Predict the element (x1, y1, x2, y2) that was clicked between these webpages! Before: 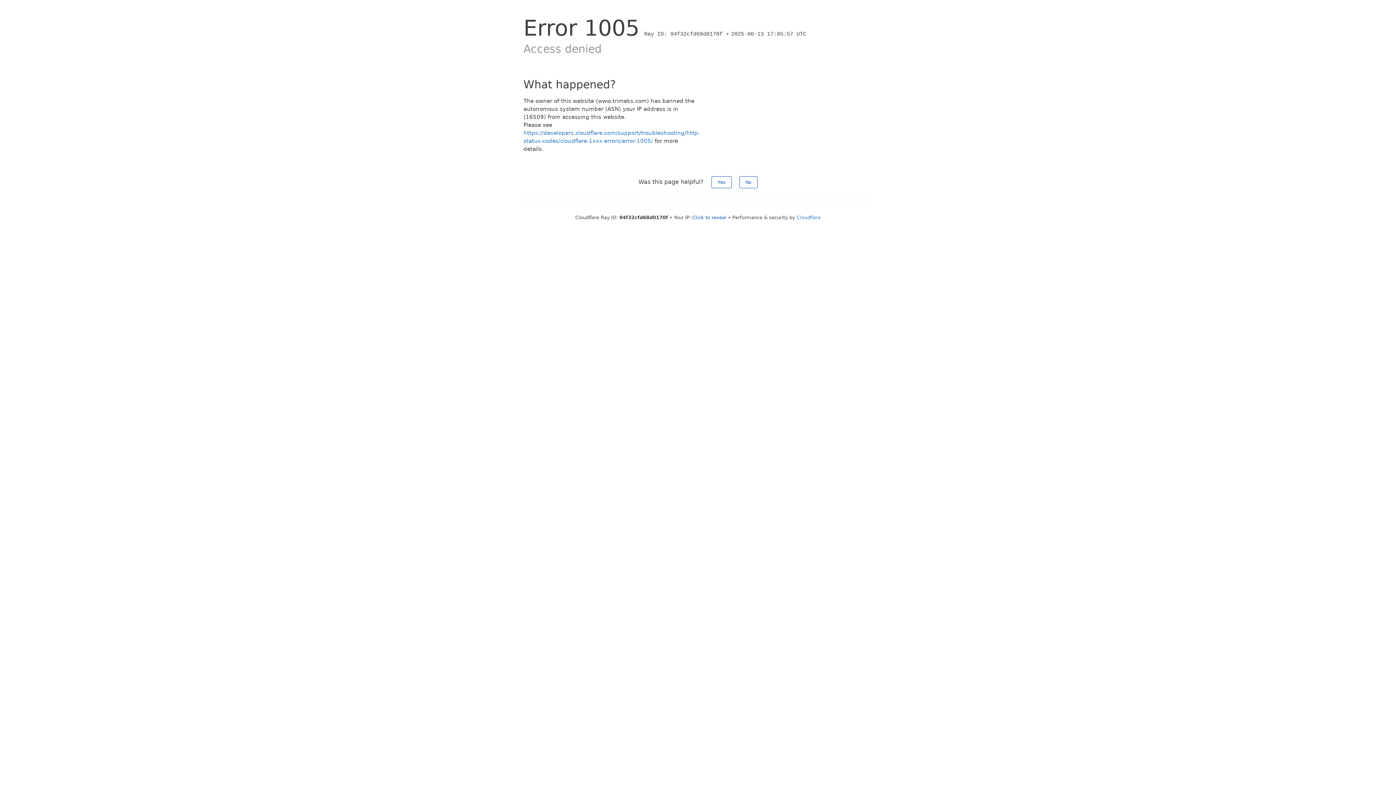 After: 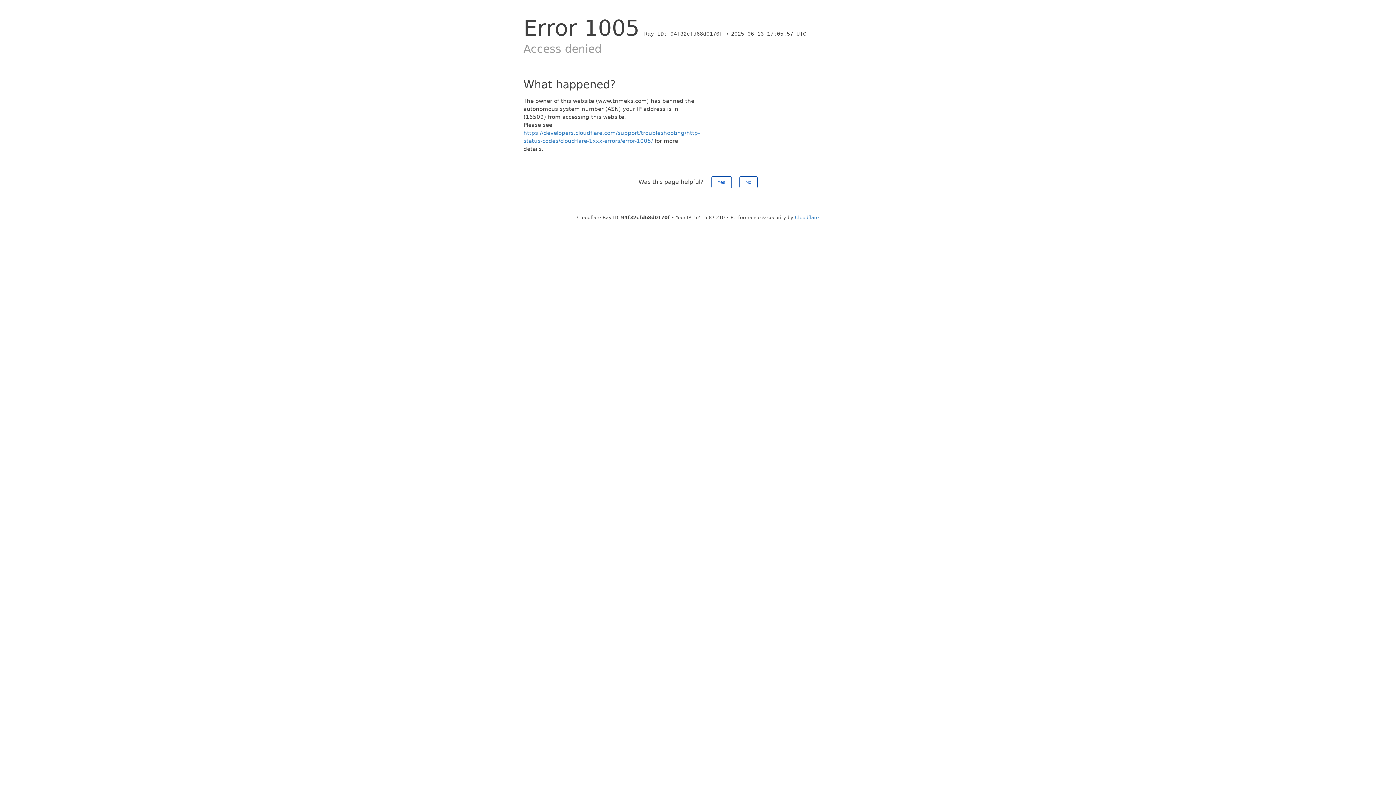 Action: label: Click to reveal bbox: (692, 214, 726, 220)